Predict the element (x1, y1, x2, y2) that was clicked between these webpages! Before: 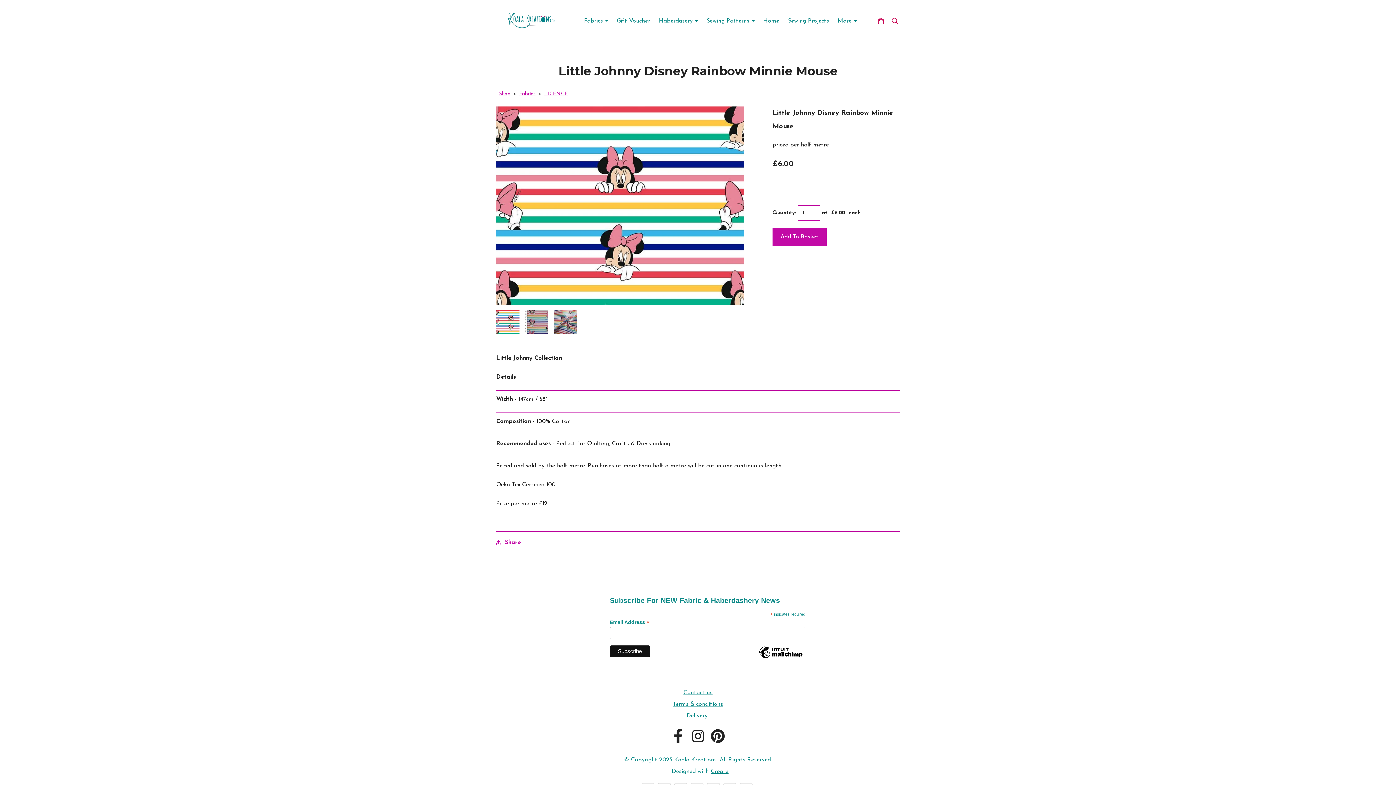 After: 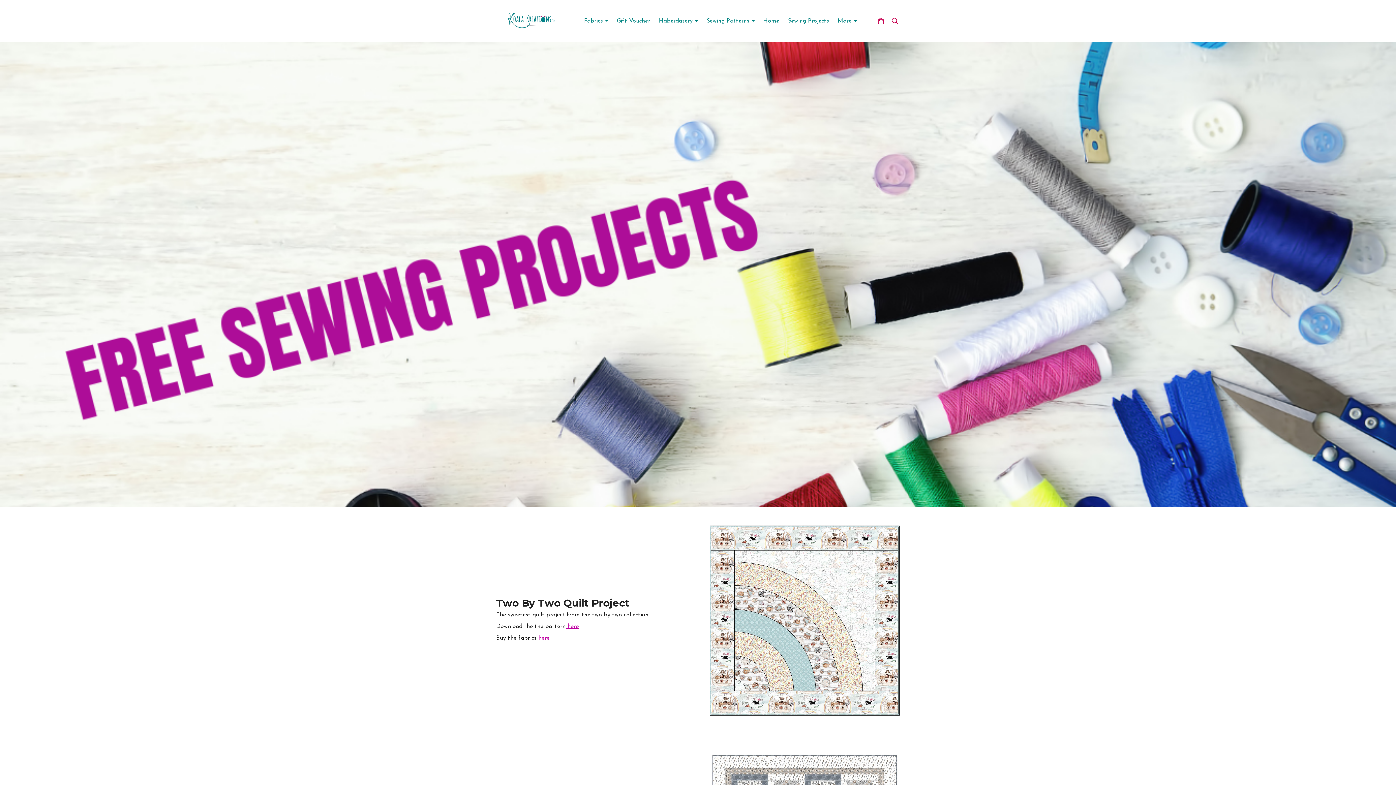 Action: label: Sewing Projects bbox: (783, 13, 833, 28)